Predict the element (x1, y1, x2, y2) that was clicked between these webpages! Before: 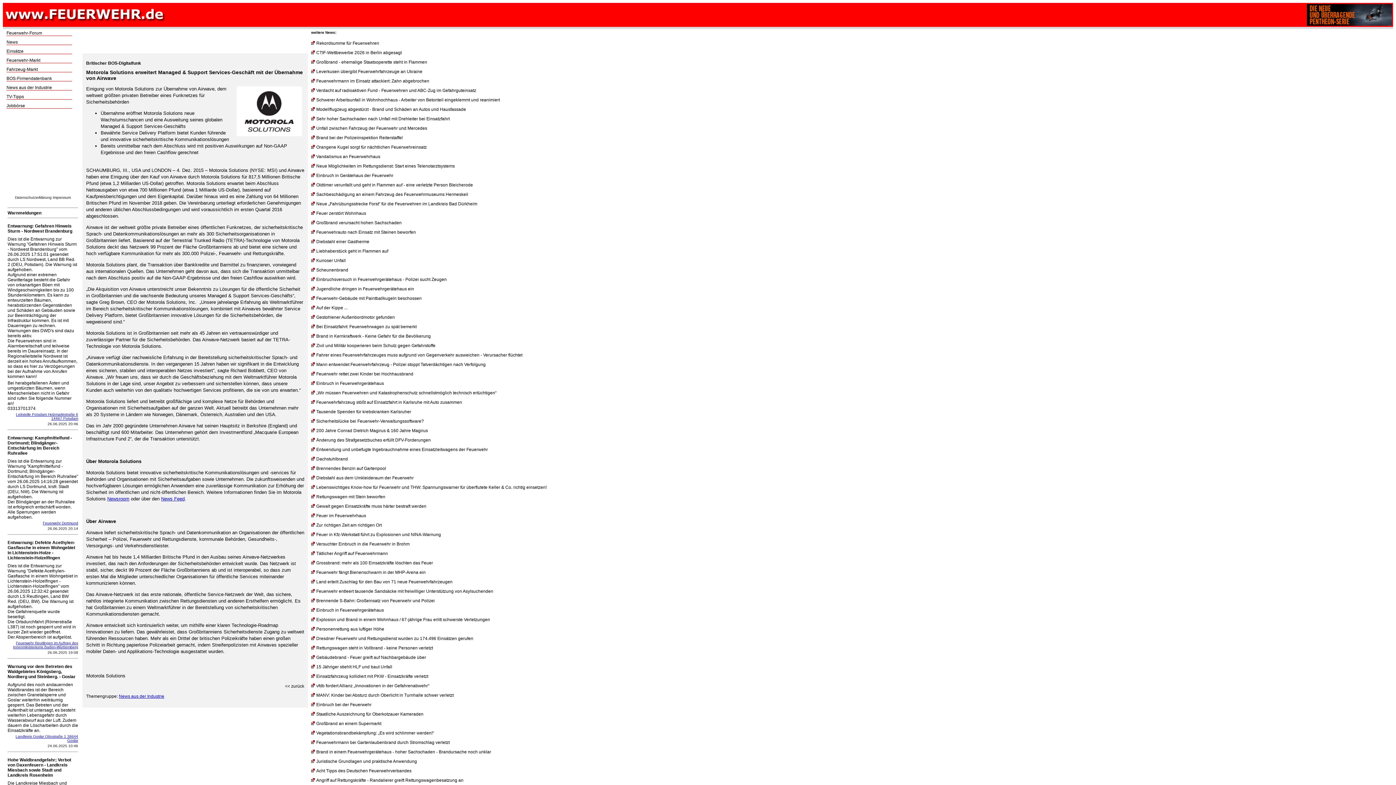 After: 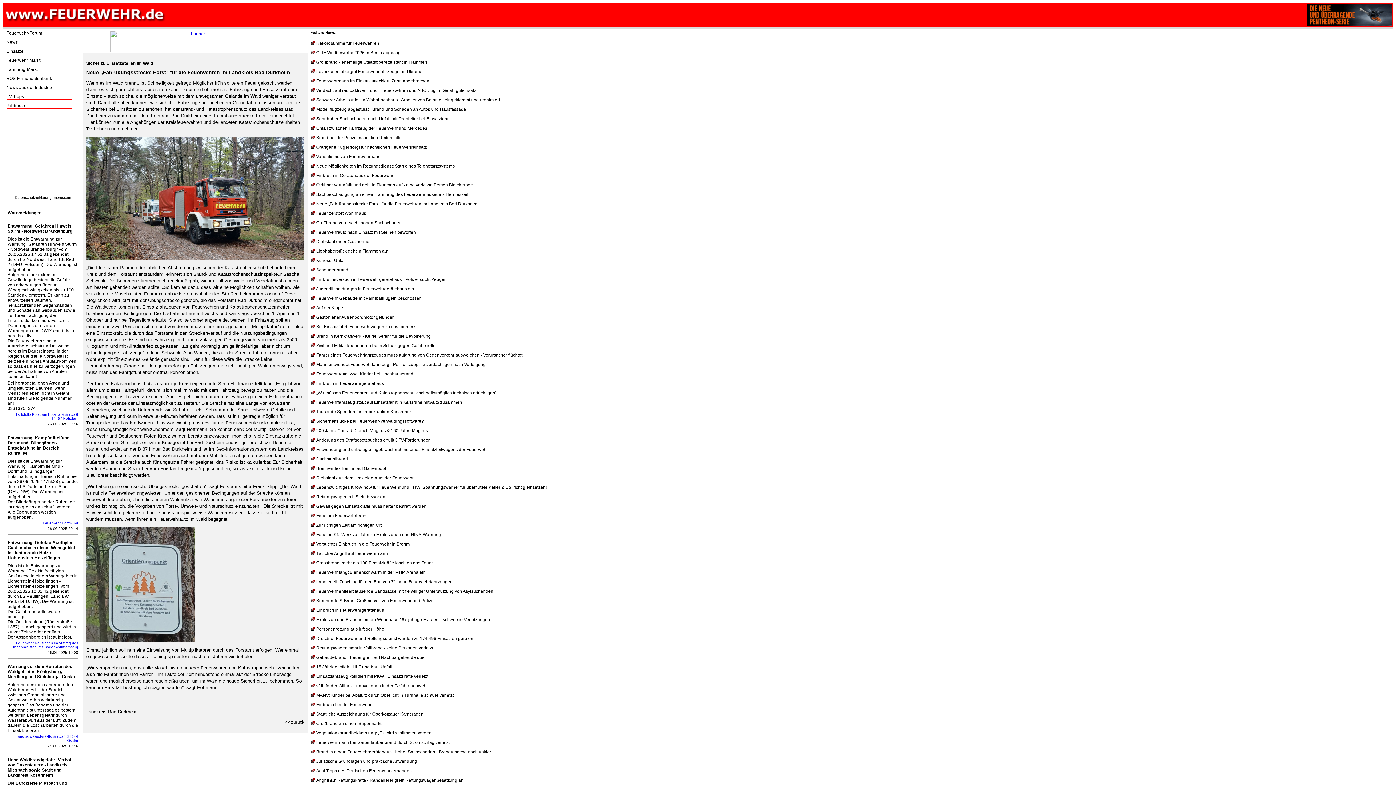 Action: label: Neue „Fahrübungsstrecke Forst“ für die Feuerwehren im Landkreis Bad Dürkheim bbox: (311, 201, 477, 206)